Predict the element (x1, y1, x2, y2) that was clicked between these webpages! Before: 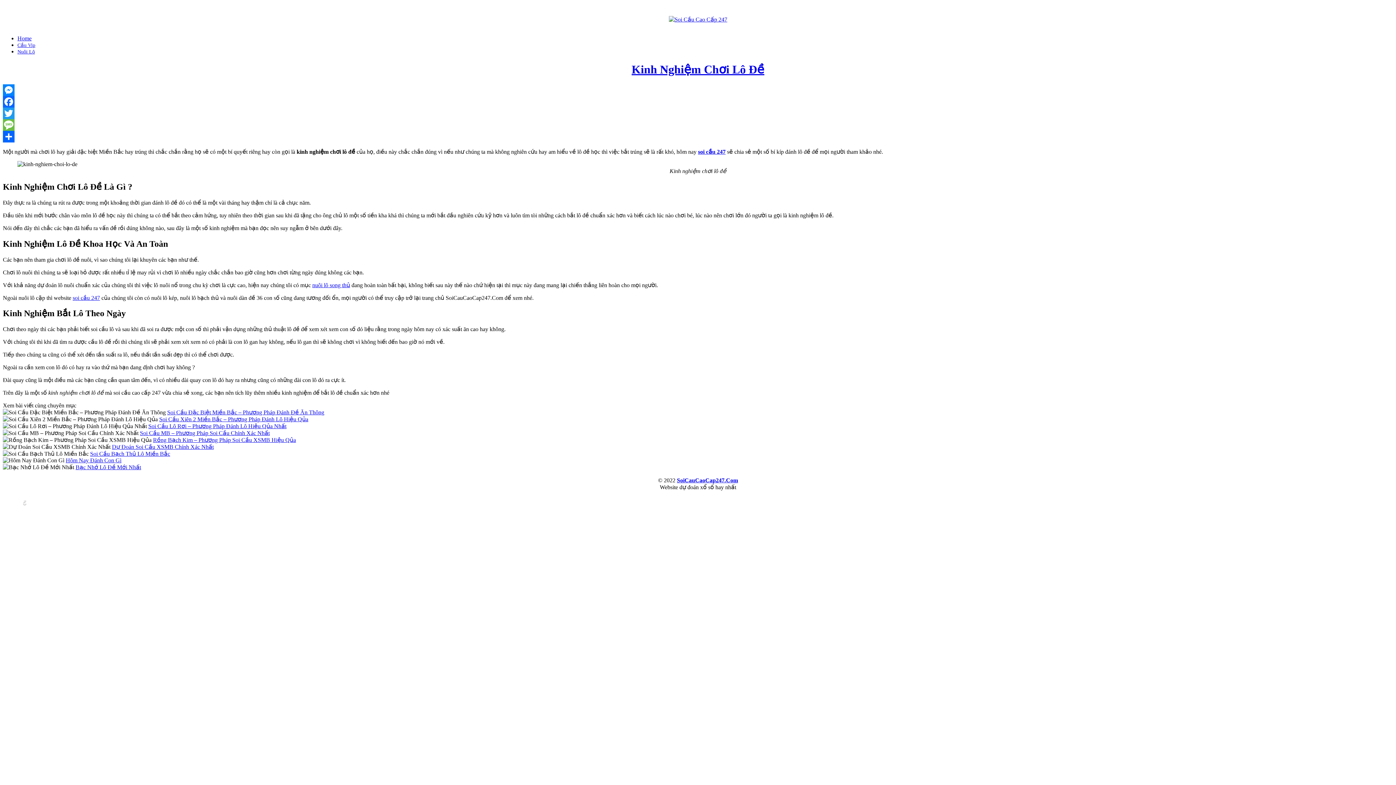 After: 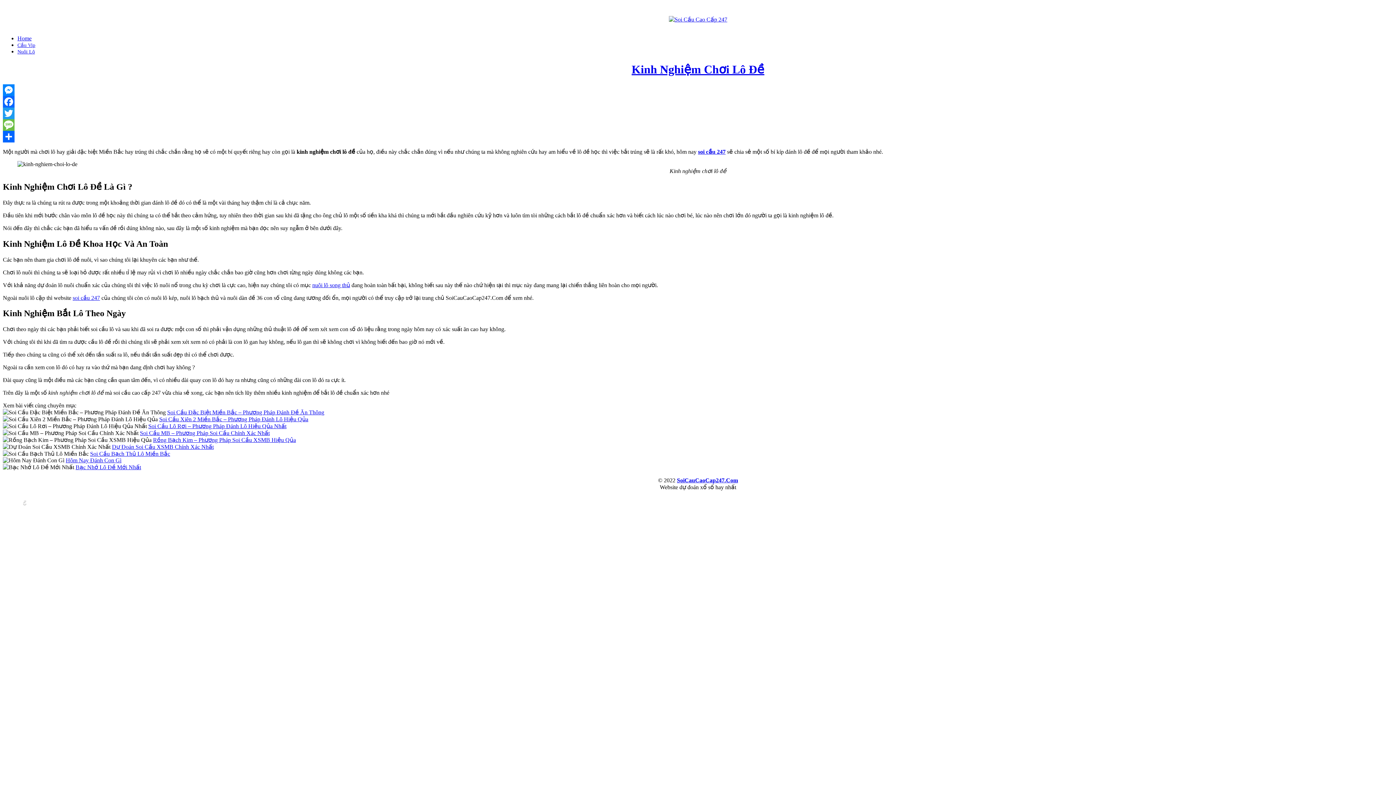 Action: bbox: (2, 84, 1393, 95) label: Messenger